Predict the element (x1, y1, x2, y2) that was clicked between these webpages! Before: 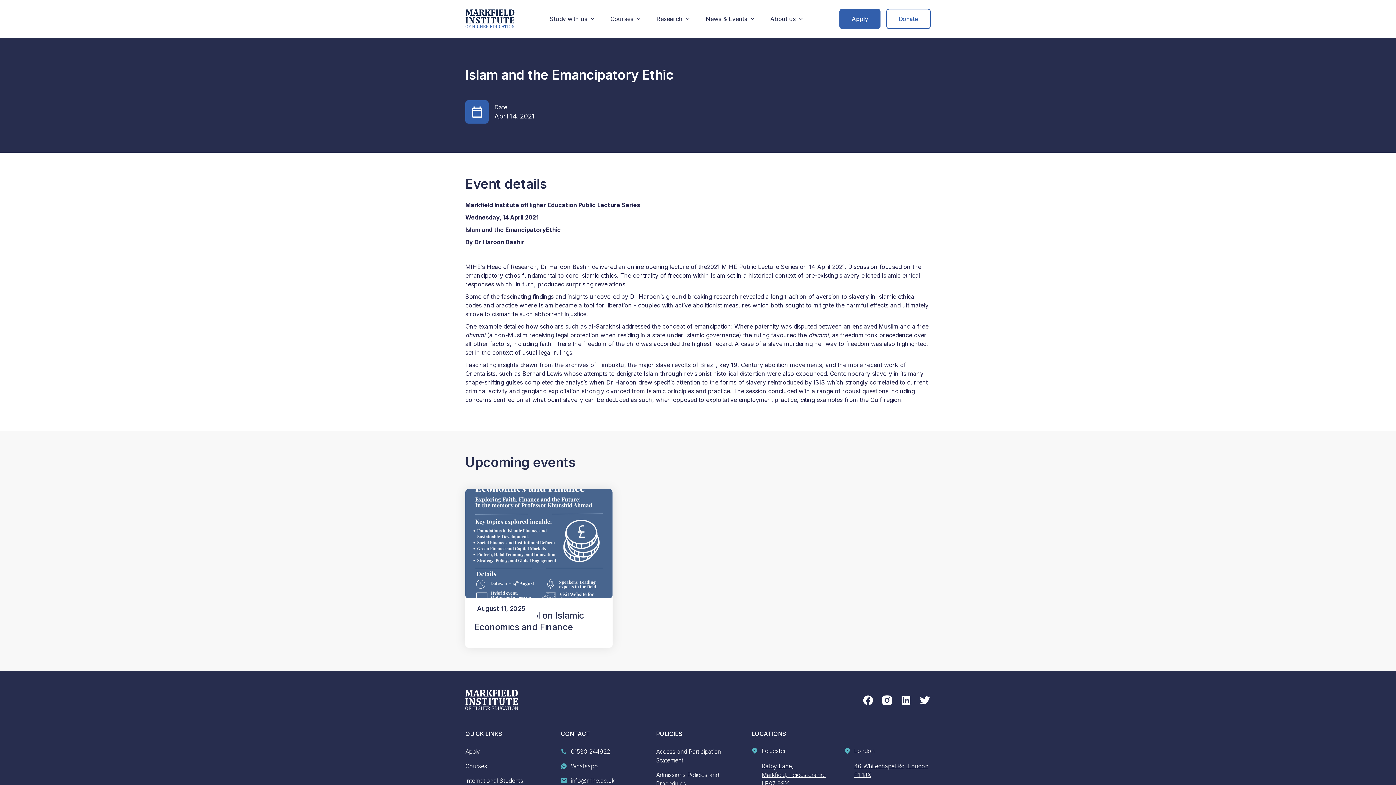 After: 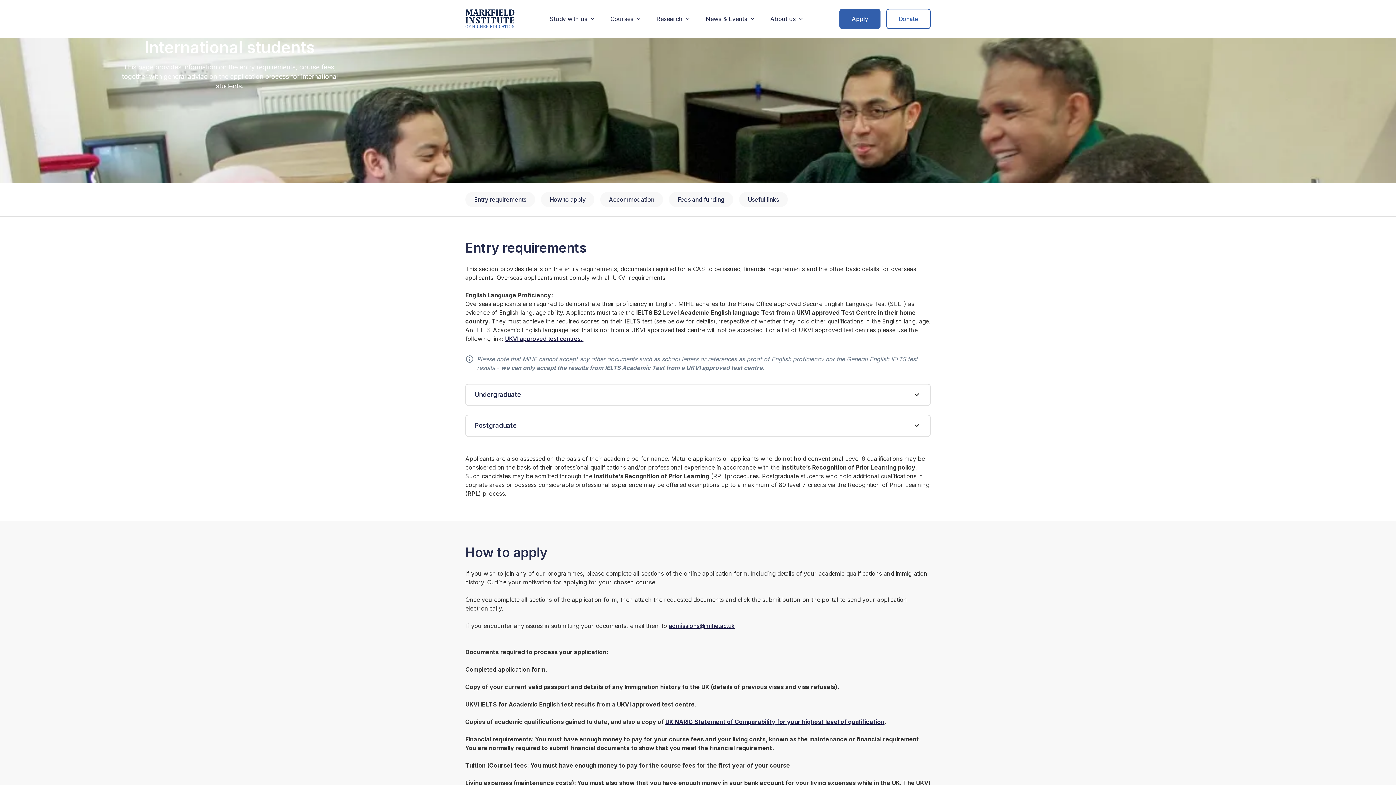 Action: bbox: (465, 776, 555, 785) label: International Students